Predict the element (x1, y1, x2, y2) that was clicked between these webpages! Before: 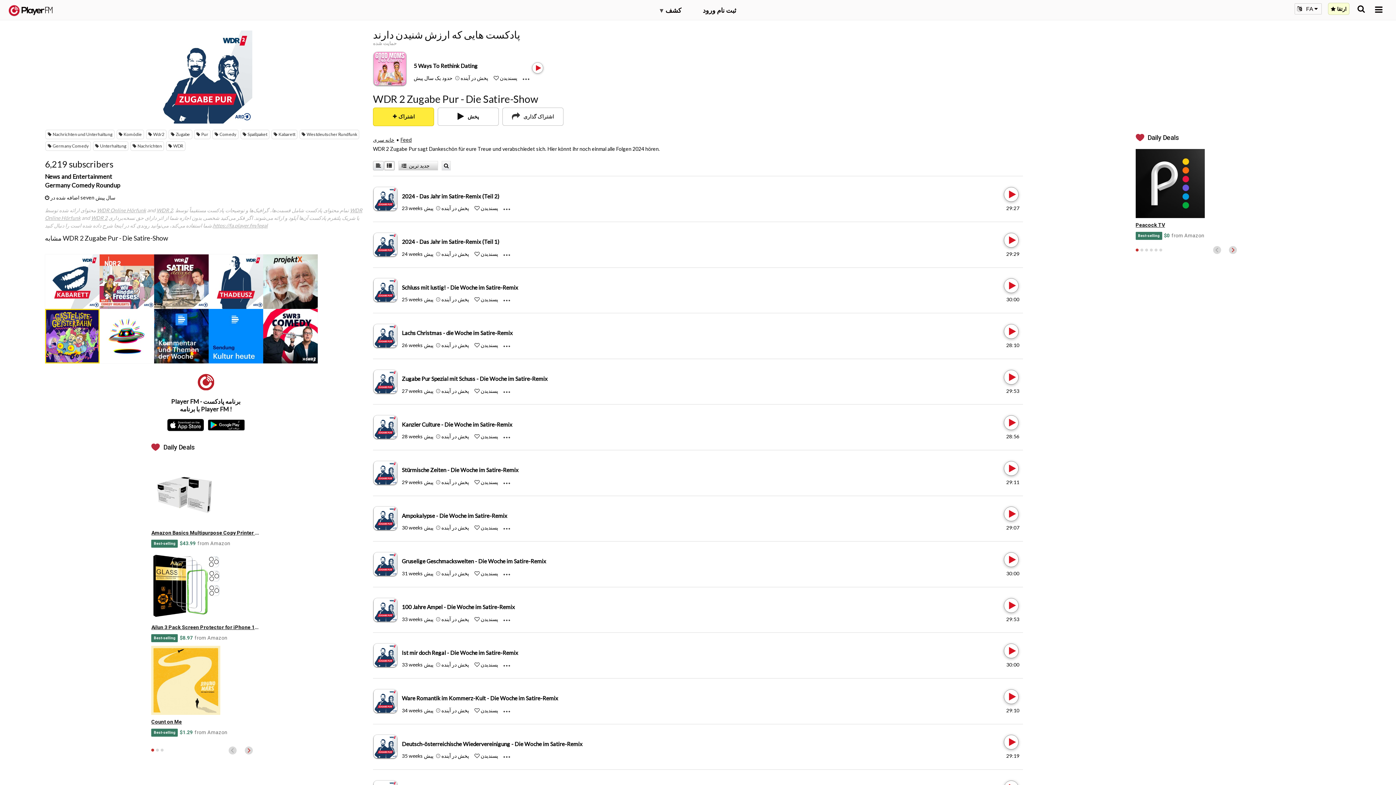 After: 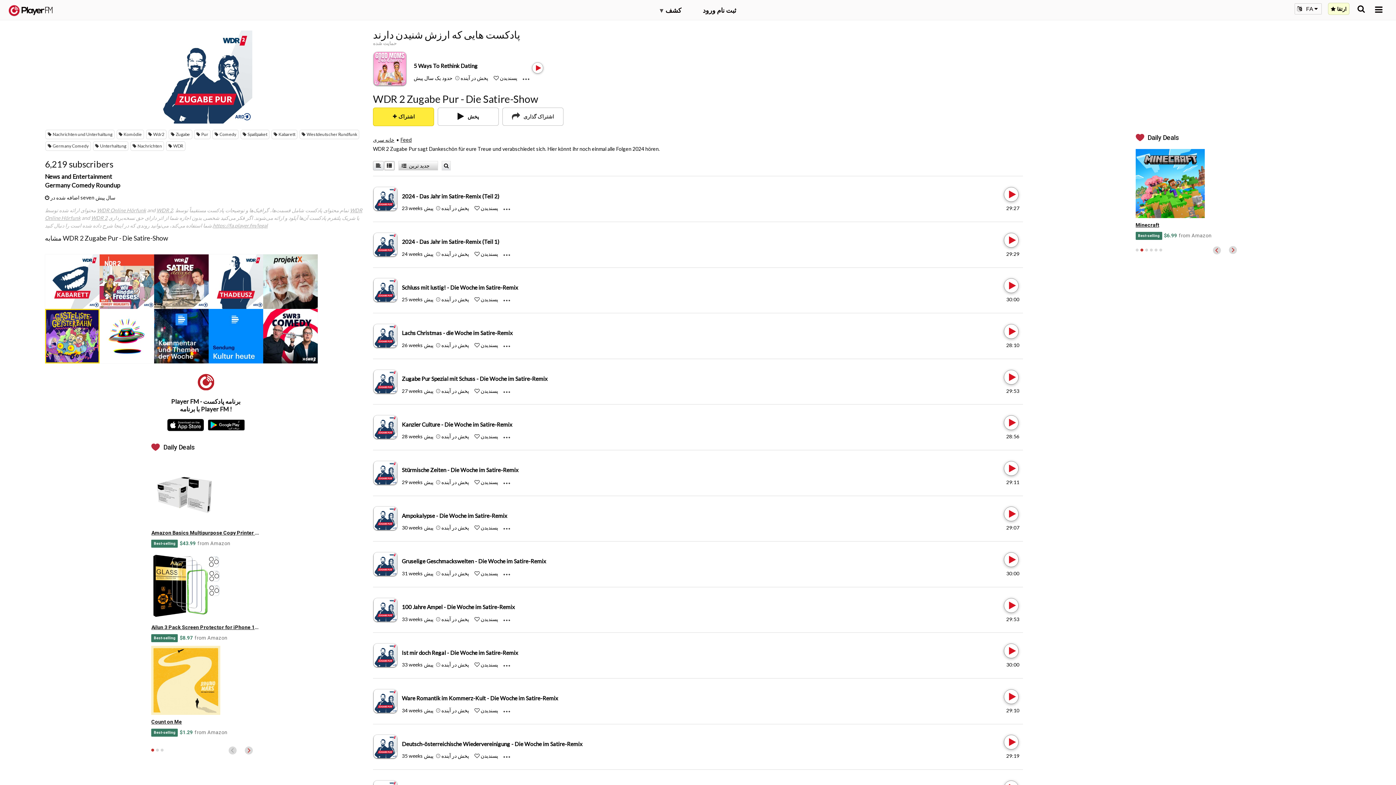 Action: bbox: (1229, 245, 1237, 254)